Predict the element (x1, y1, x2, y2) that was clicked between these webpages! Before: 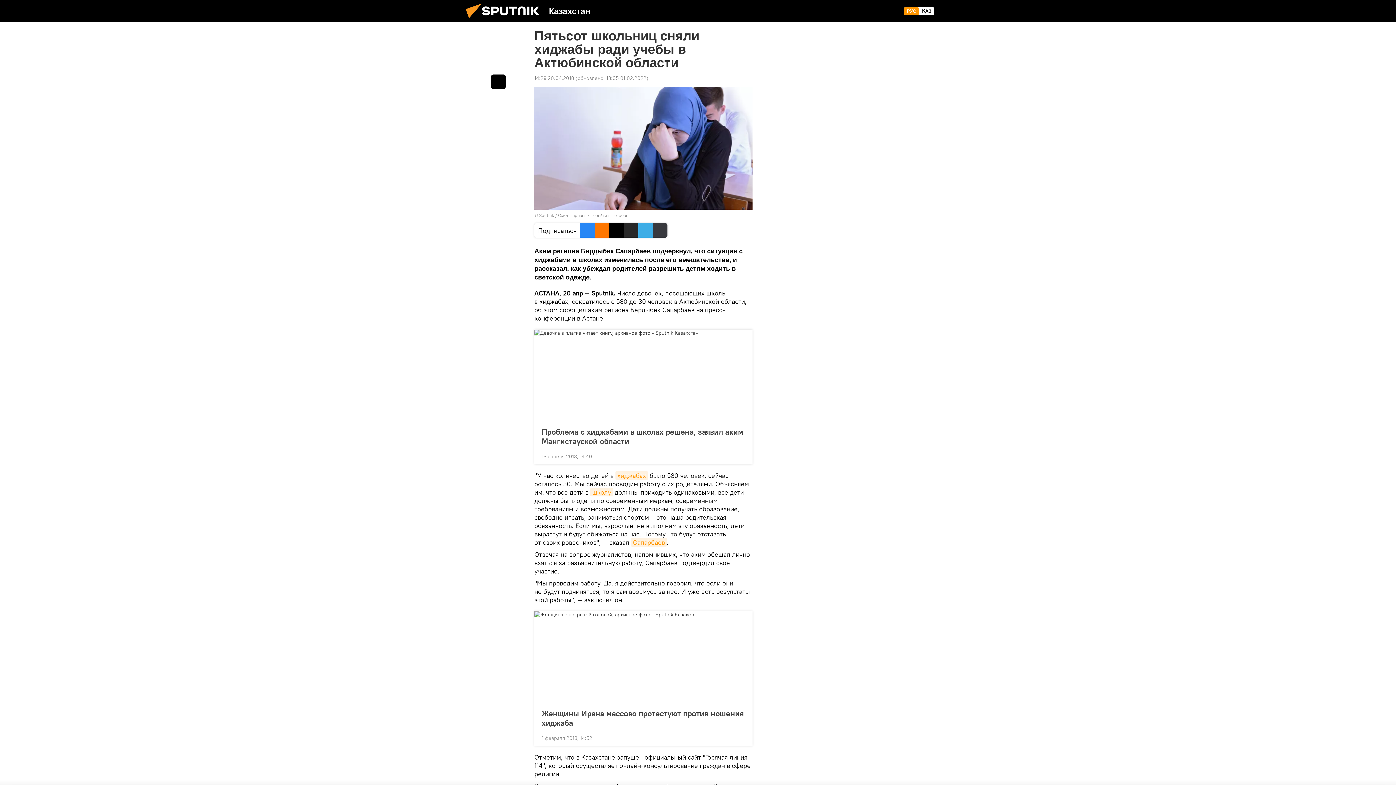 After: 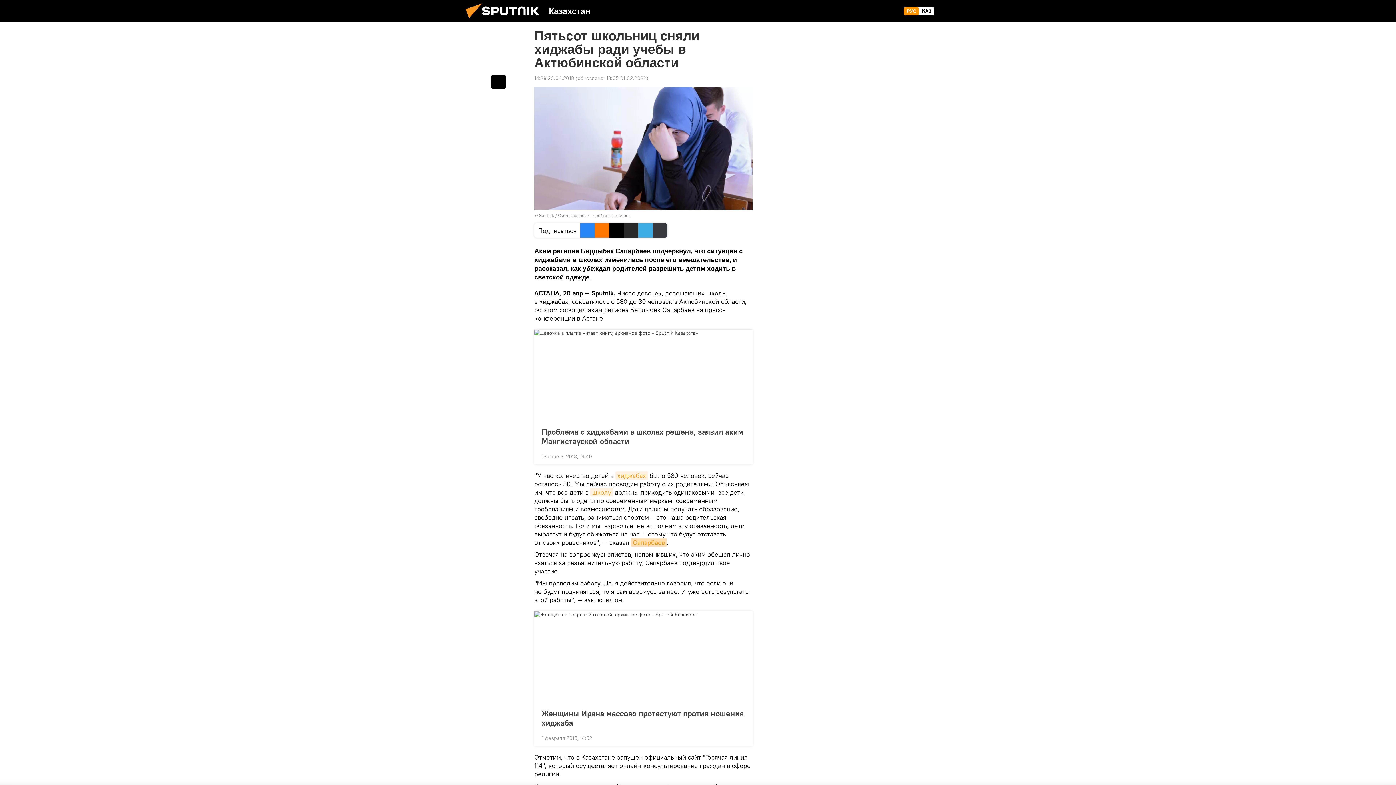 Action: bbox: (631, 538, 666, 546) label: Сапарбаев